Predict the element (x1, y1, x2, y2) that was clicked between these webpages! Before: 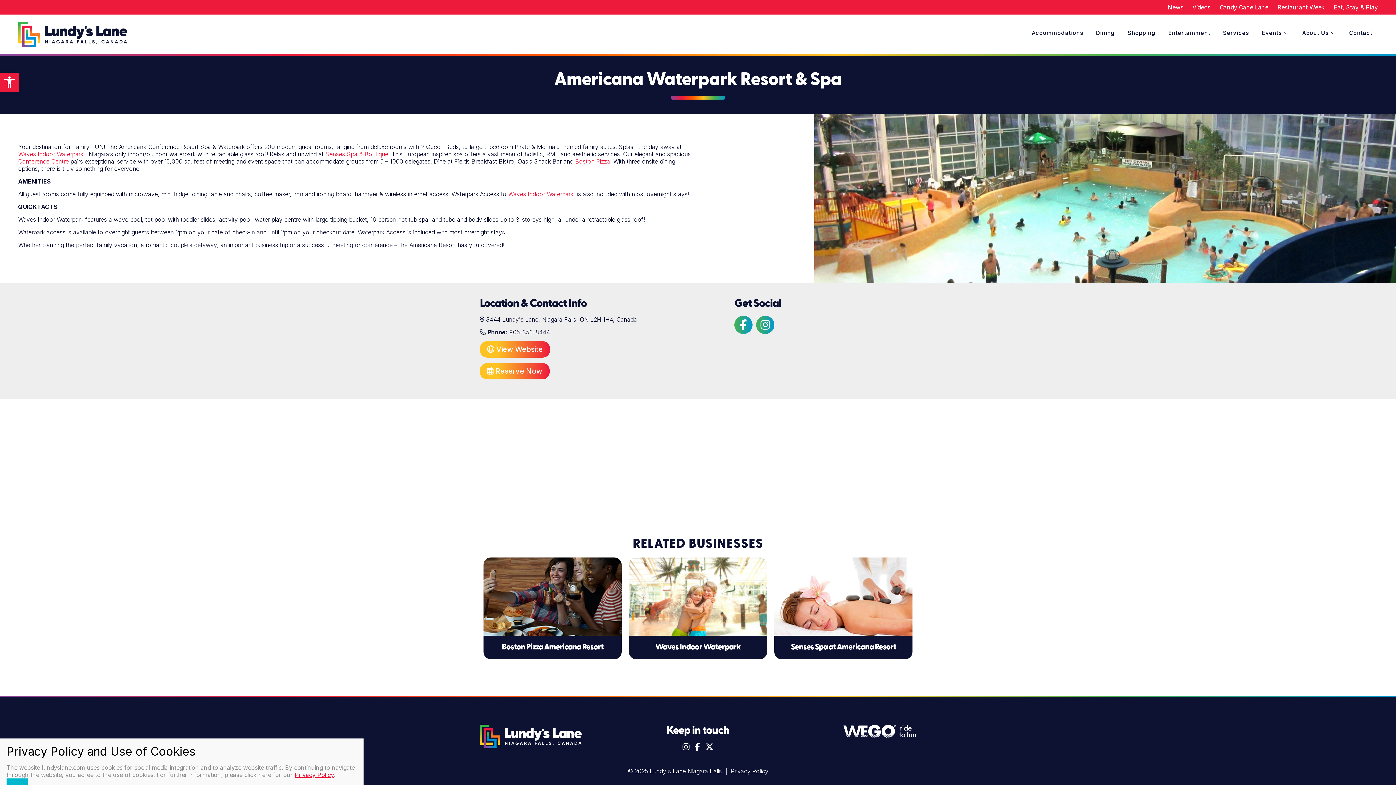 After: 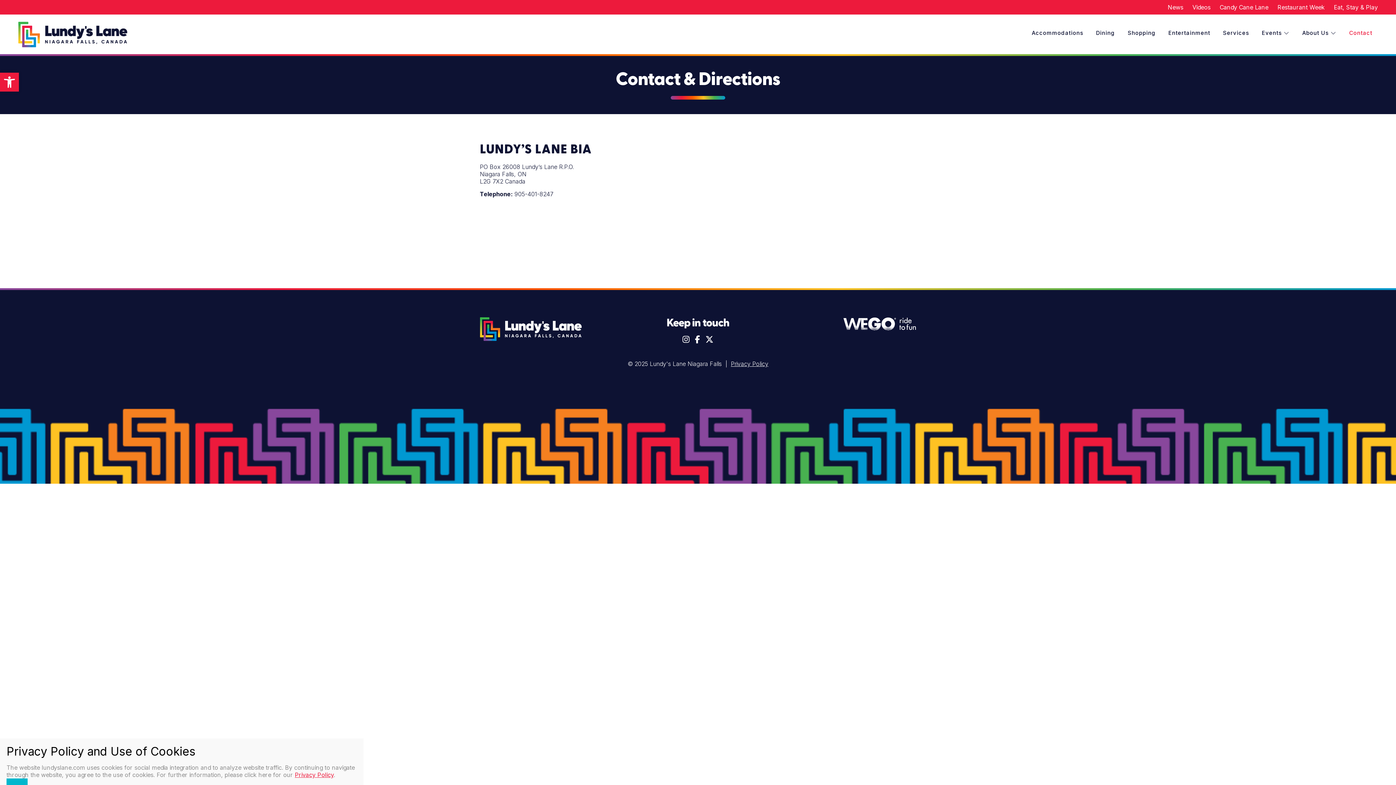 Action: bbox: (1344, 25, 1378, 40) label: Contact